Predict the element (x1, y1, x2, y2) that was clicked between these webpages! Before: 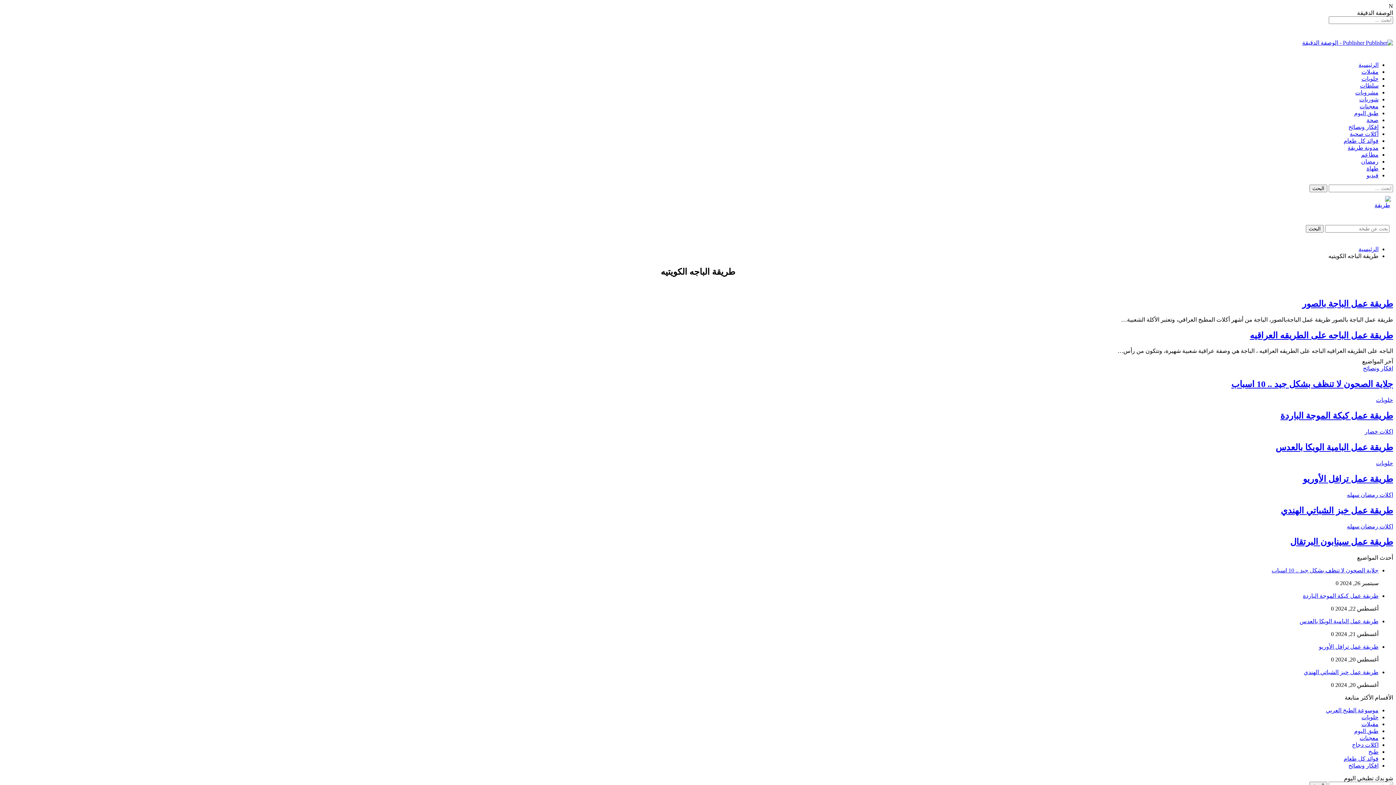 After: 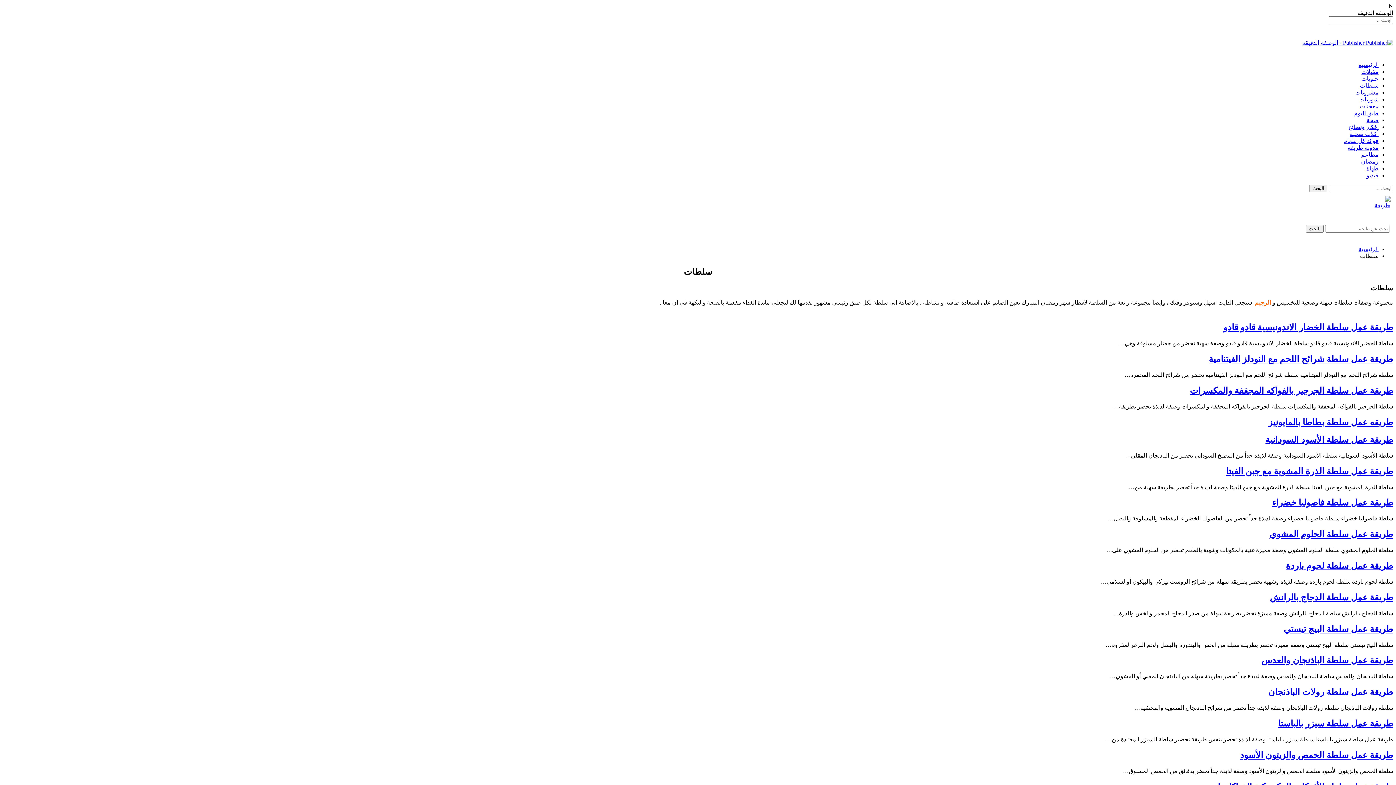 Action: label: سلطات bbox: (1360, 82, 1378, 88)